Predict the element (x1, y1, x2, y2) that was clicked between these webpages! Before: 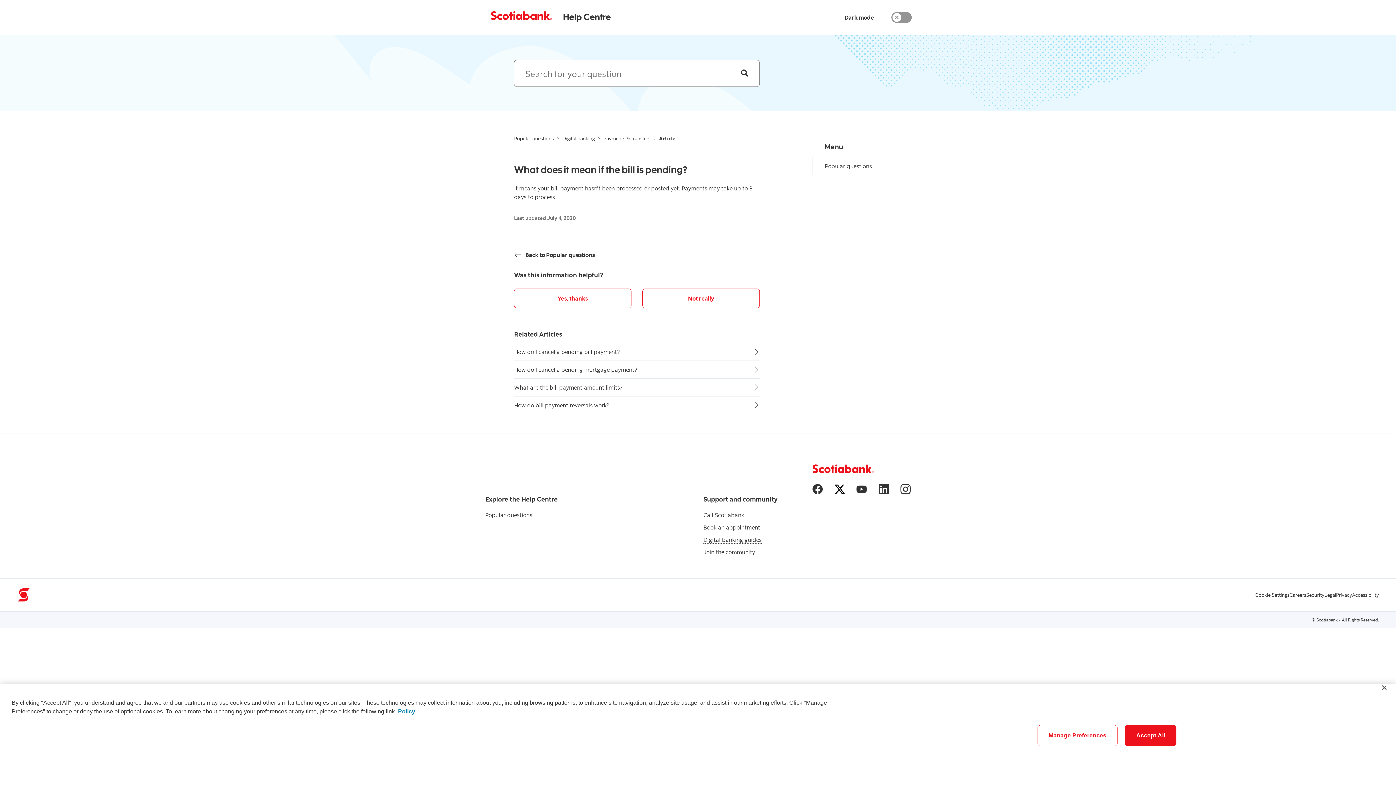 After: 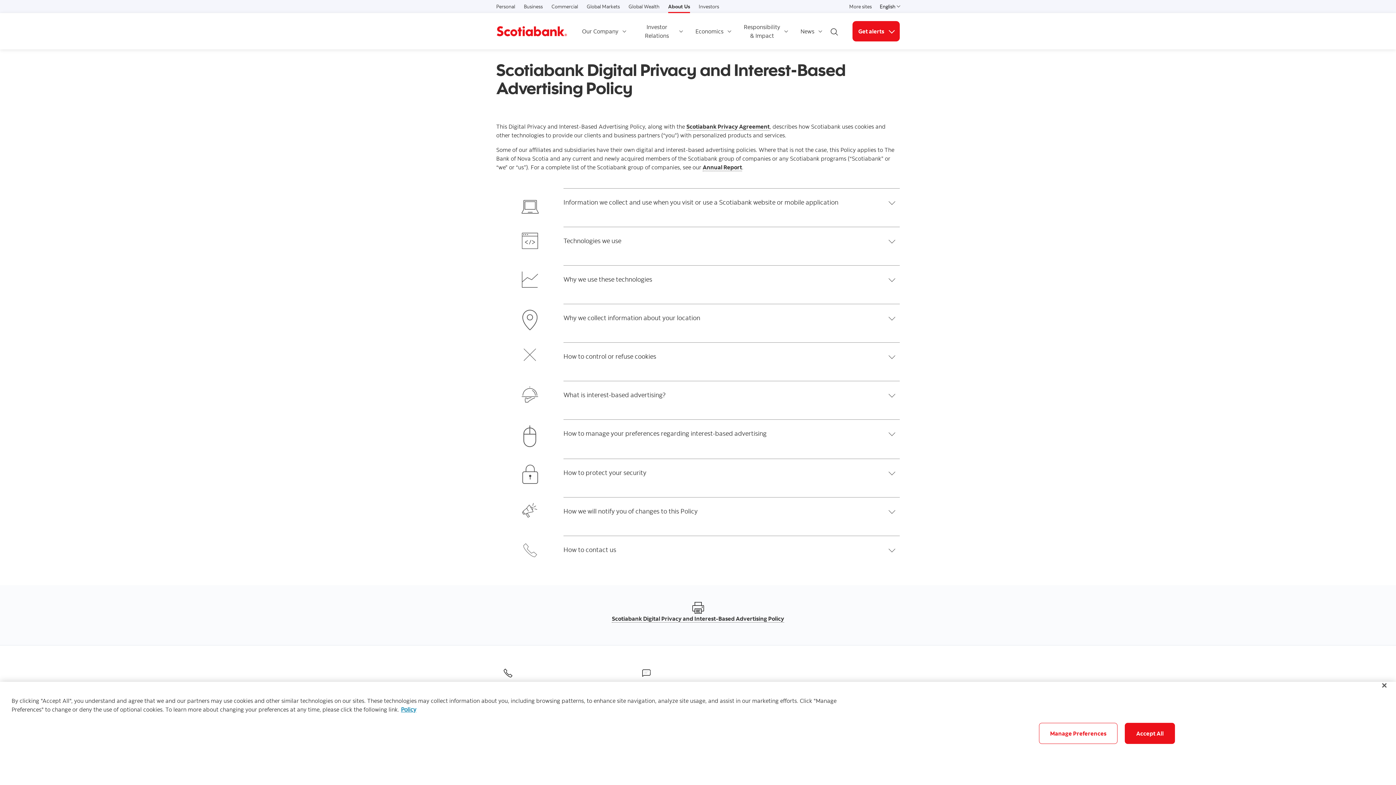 Action: label: More information about your privacy bbox: (398, 708, 415, 715)